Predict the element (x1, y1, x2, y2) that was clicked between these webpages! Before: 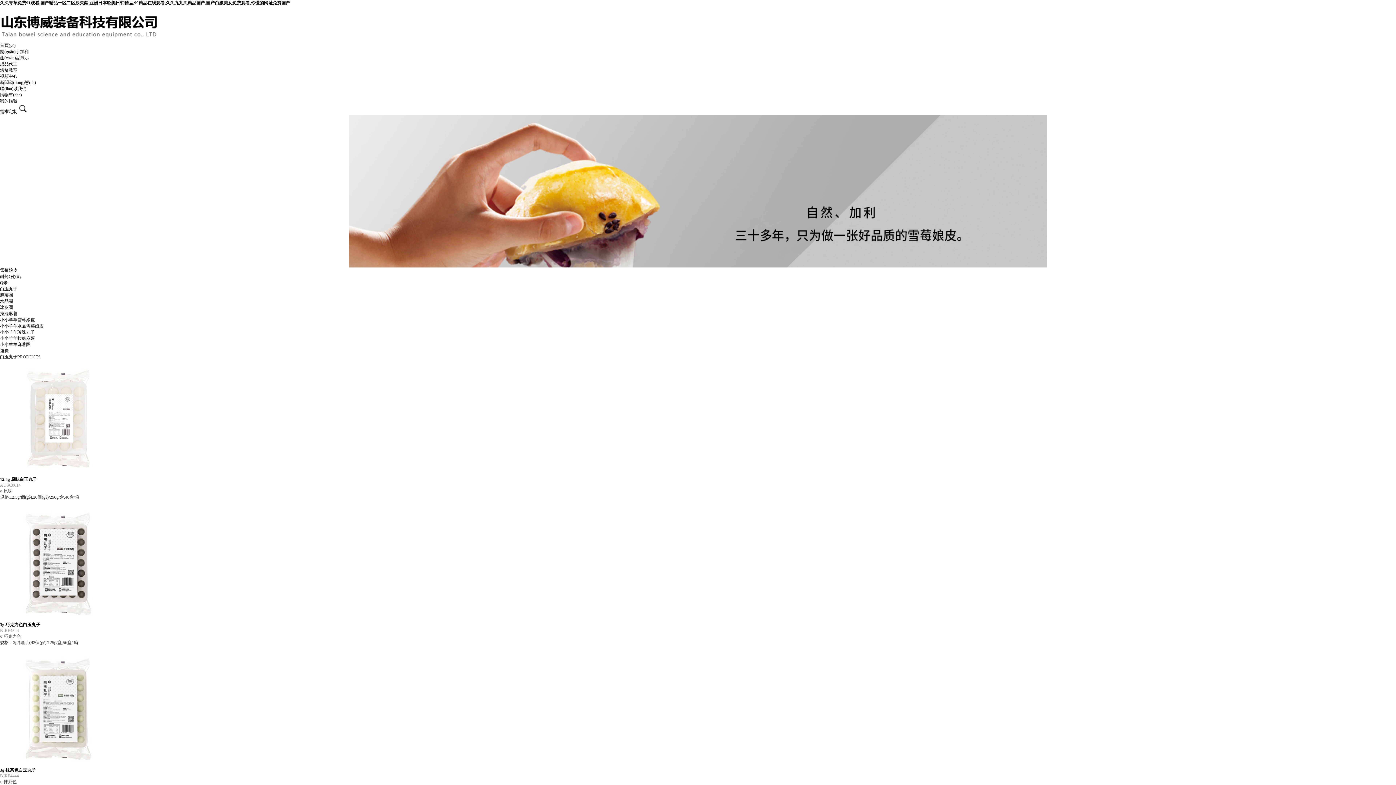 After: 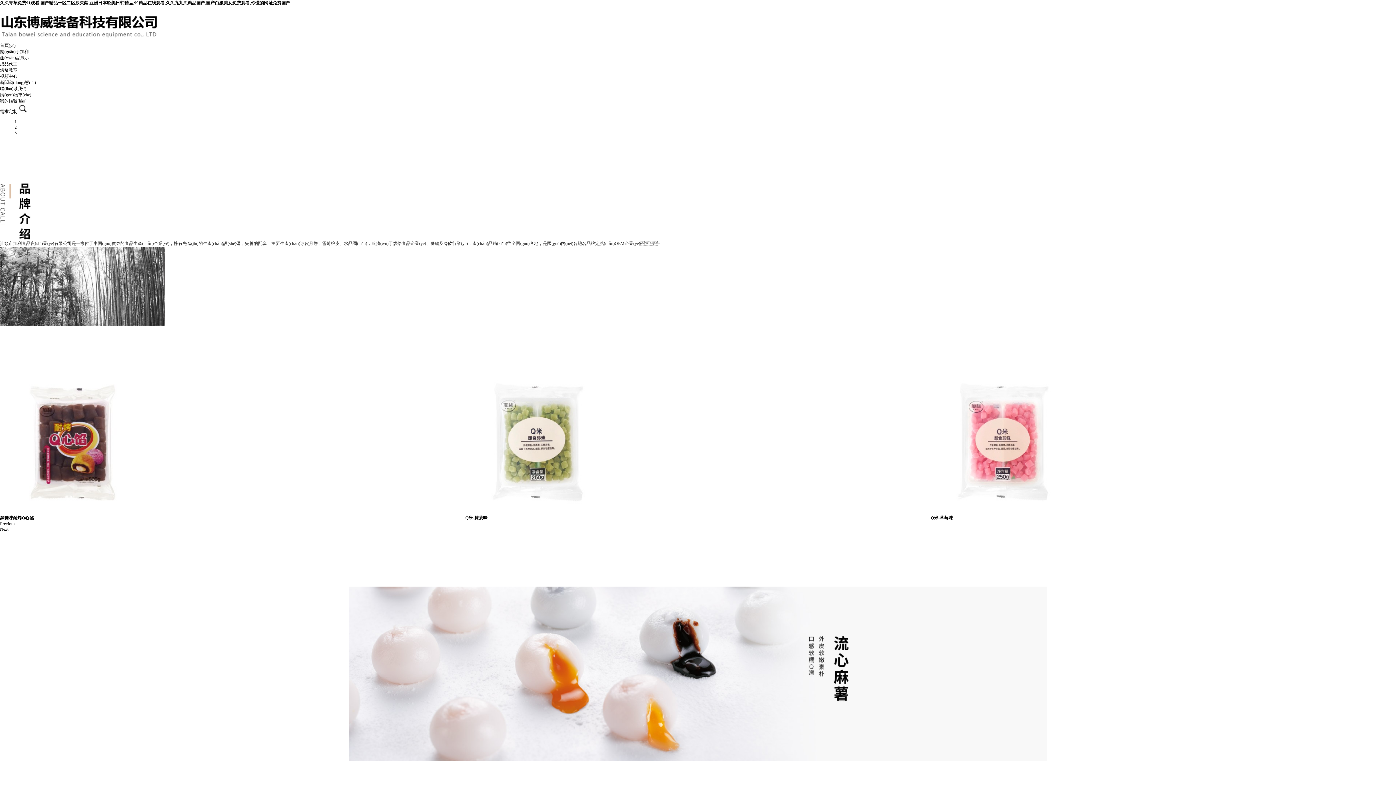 Action: bbox: (0, 38, 158, 43)